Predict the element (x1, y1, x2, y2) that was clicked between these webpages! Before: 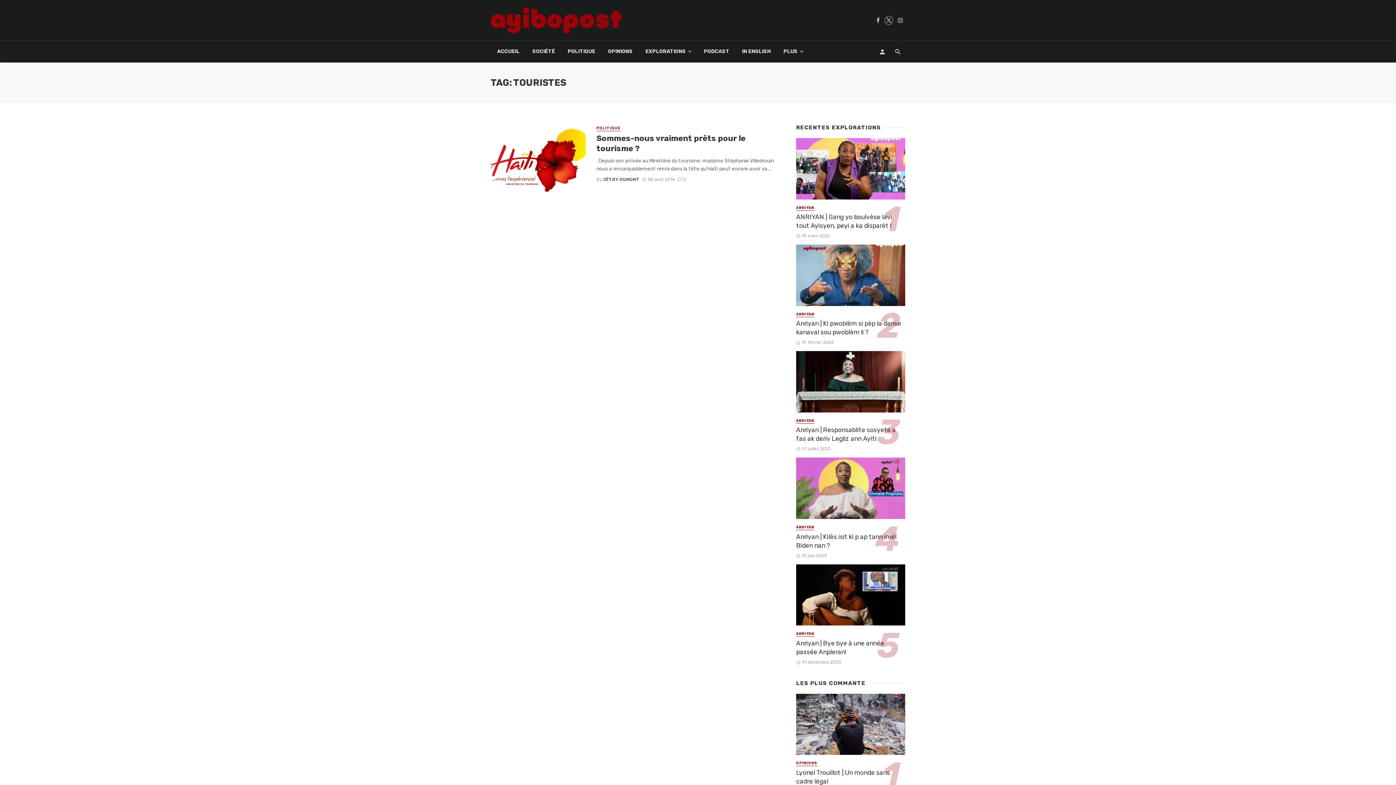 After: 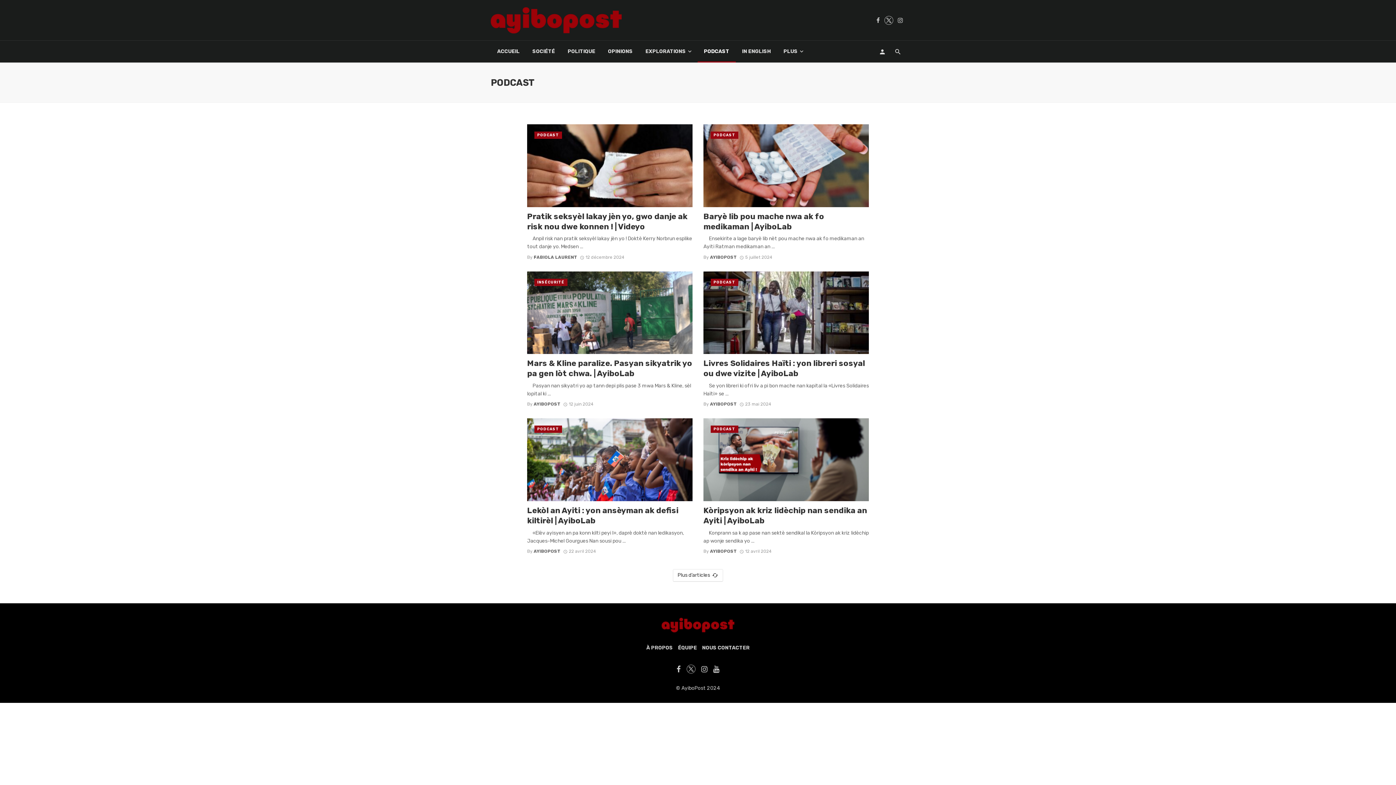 Action: label: PODCAST bbox: (697, 40, 735, 62)